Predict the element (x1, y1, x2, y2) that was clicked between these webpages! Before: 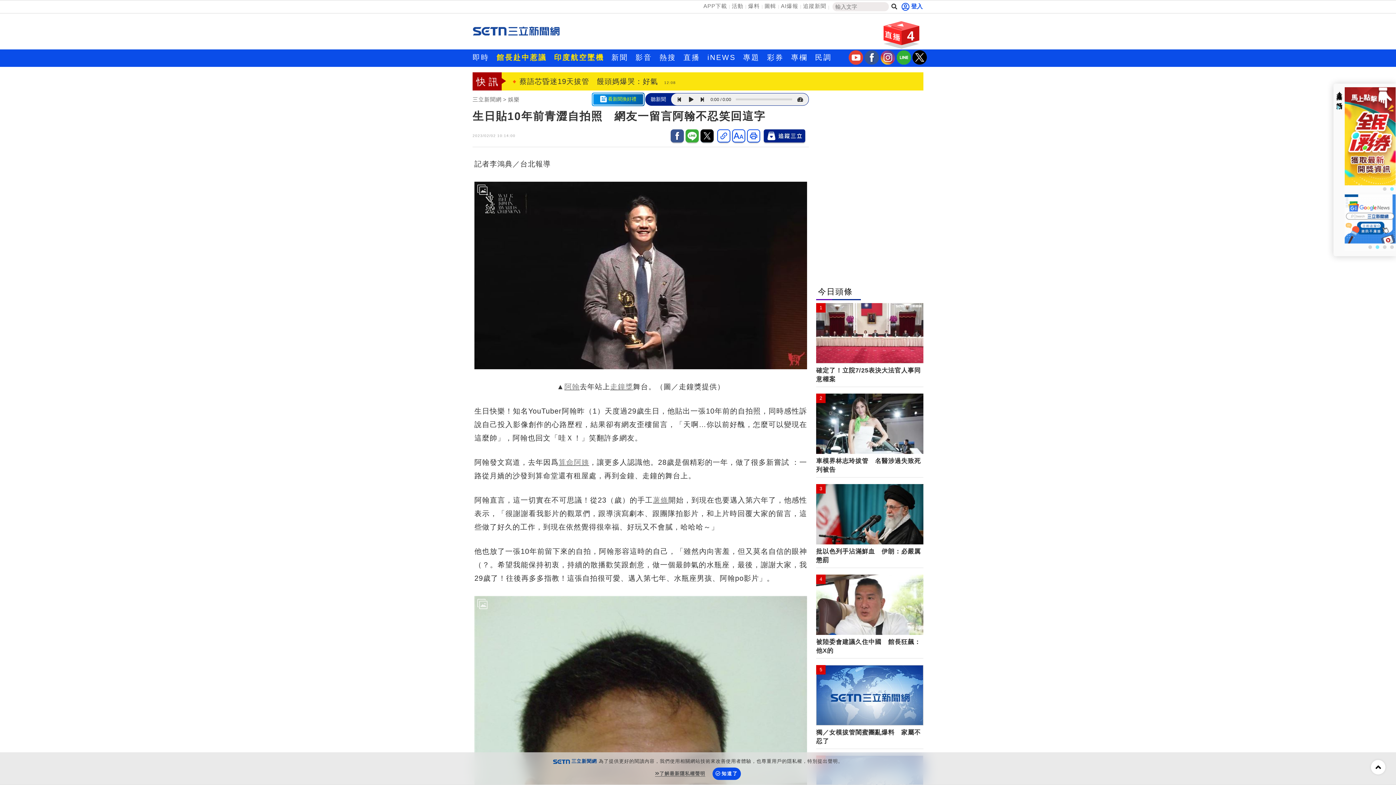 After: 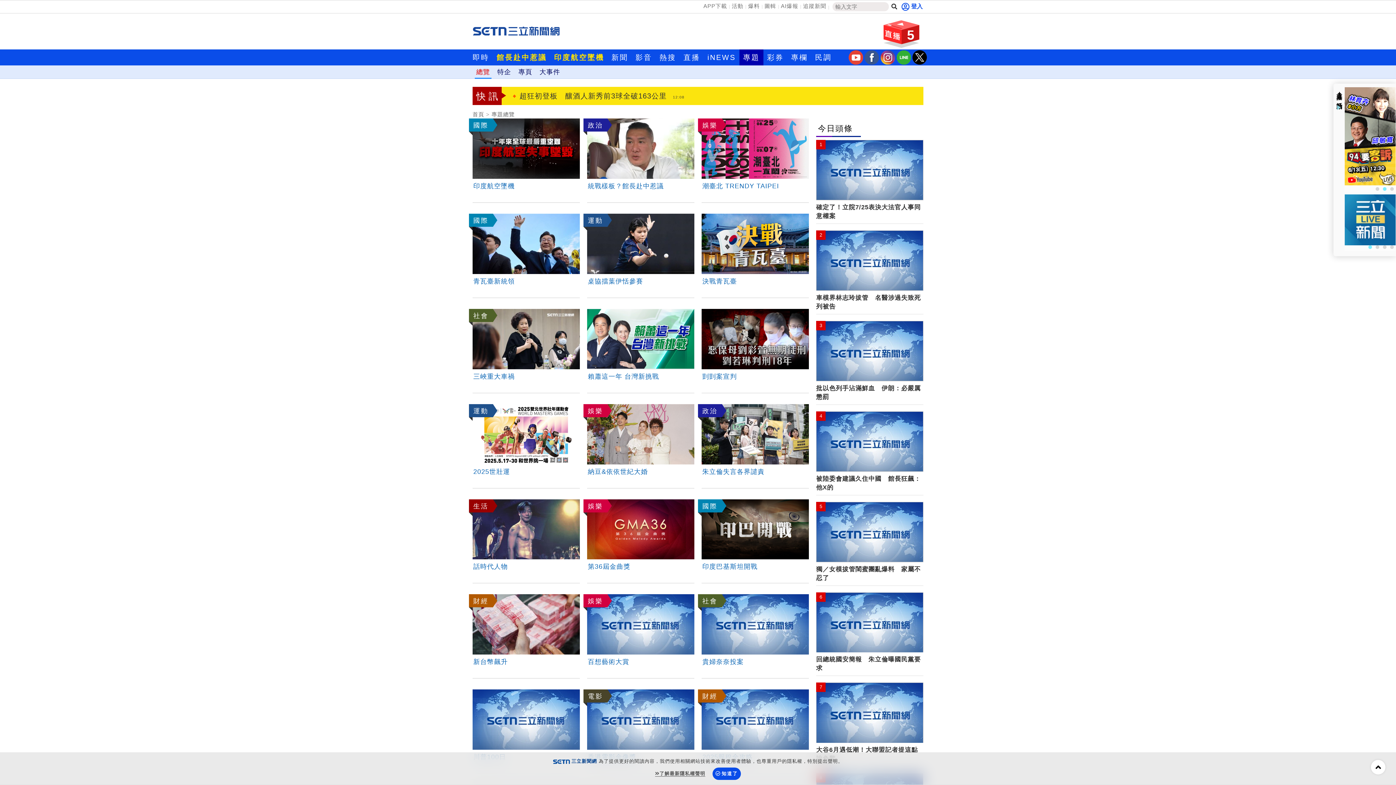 Action: bbox: (739, 49, 763, 65) label: 專題